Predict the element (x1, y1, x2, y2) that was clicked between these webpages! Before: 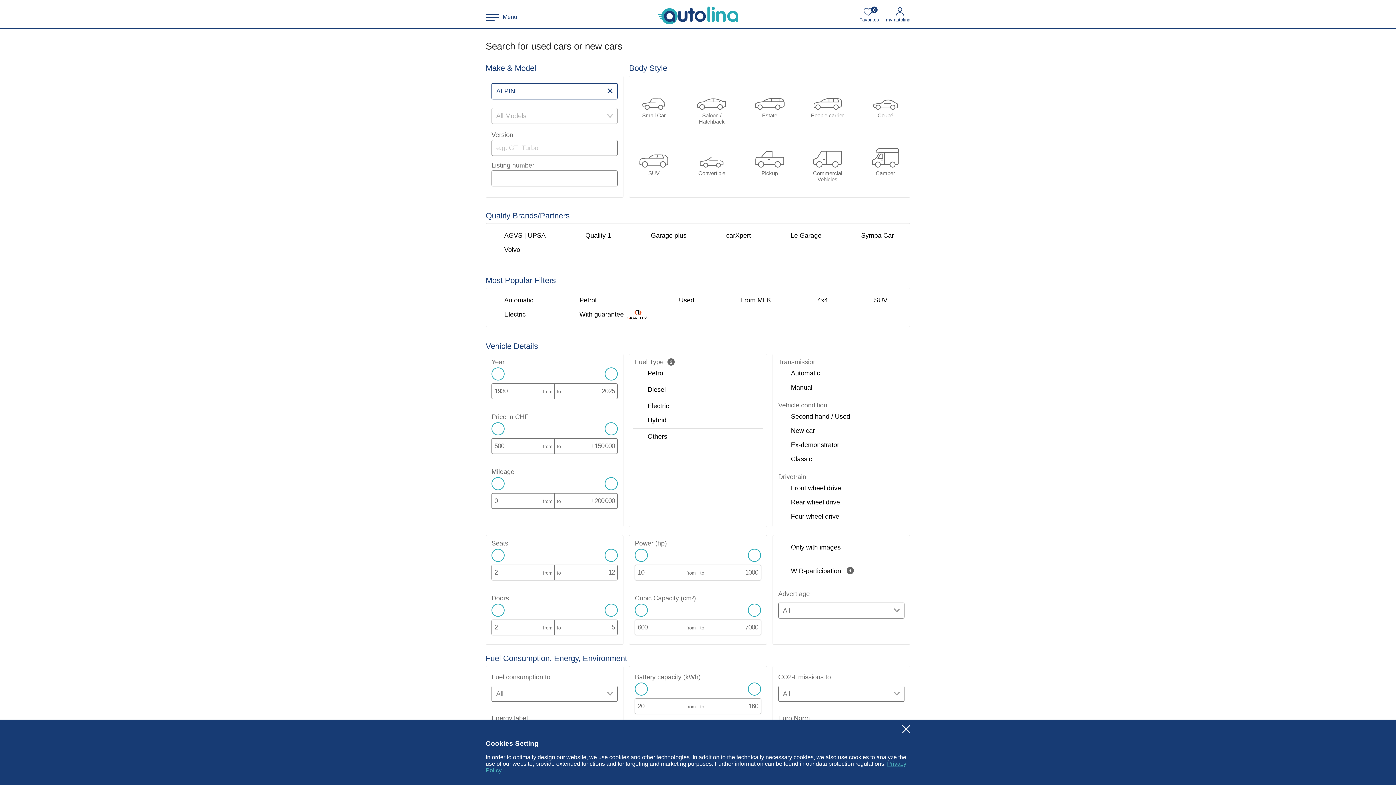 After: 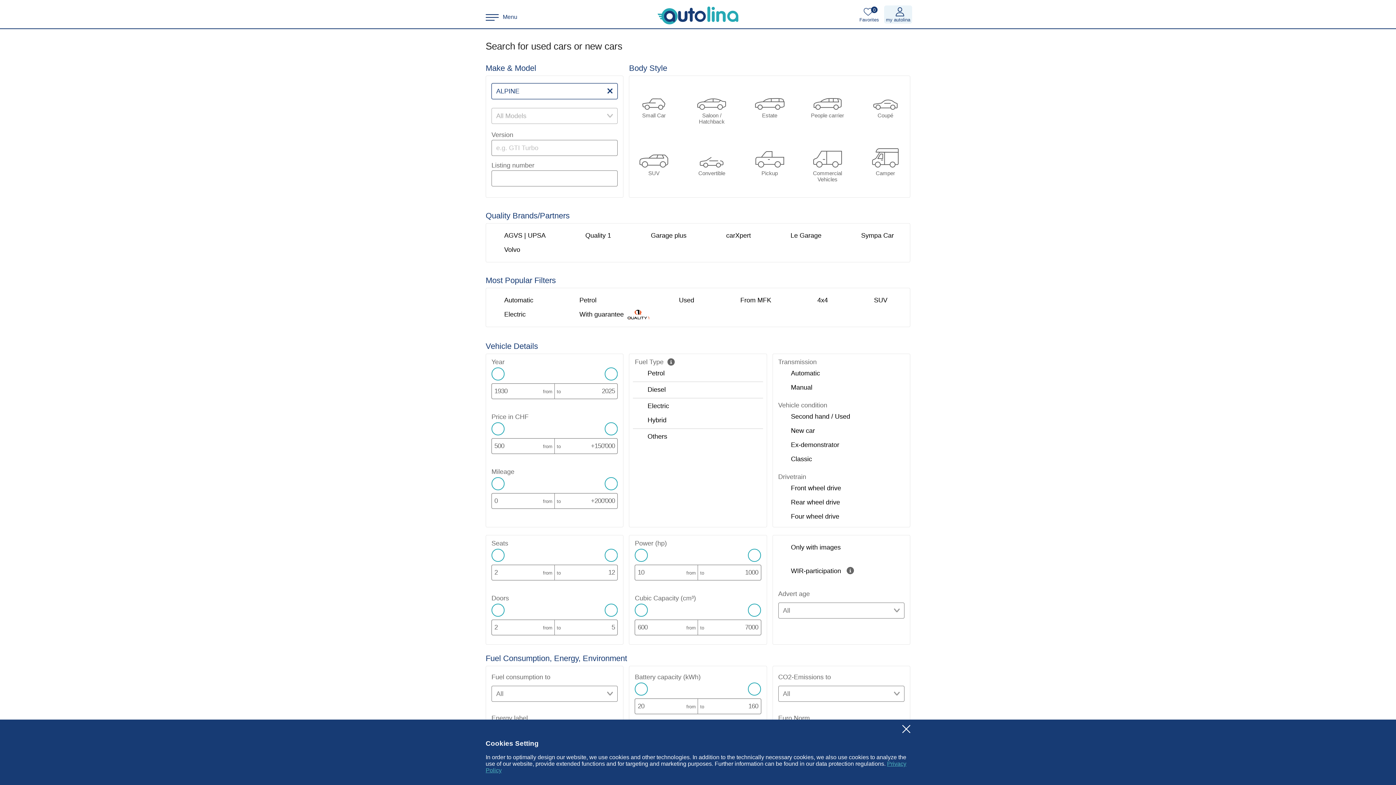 Action: label: My autolina bbox: (884, 5, 912, 23)